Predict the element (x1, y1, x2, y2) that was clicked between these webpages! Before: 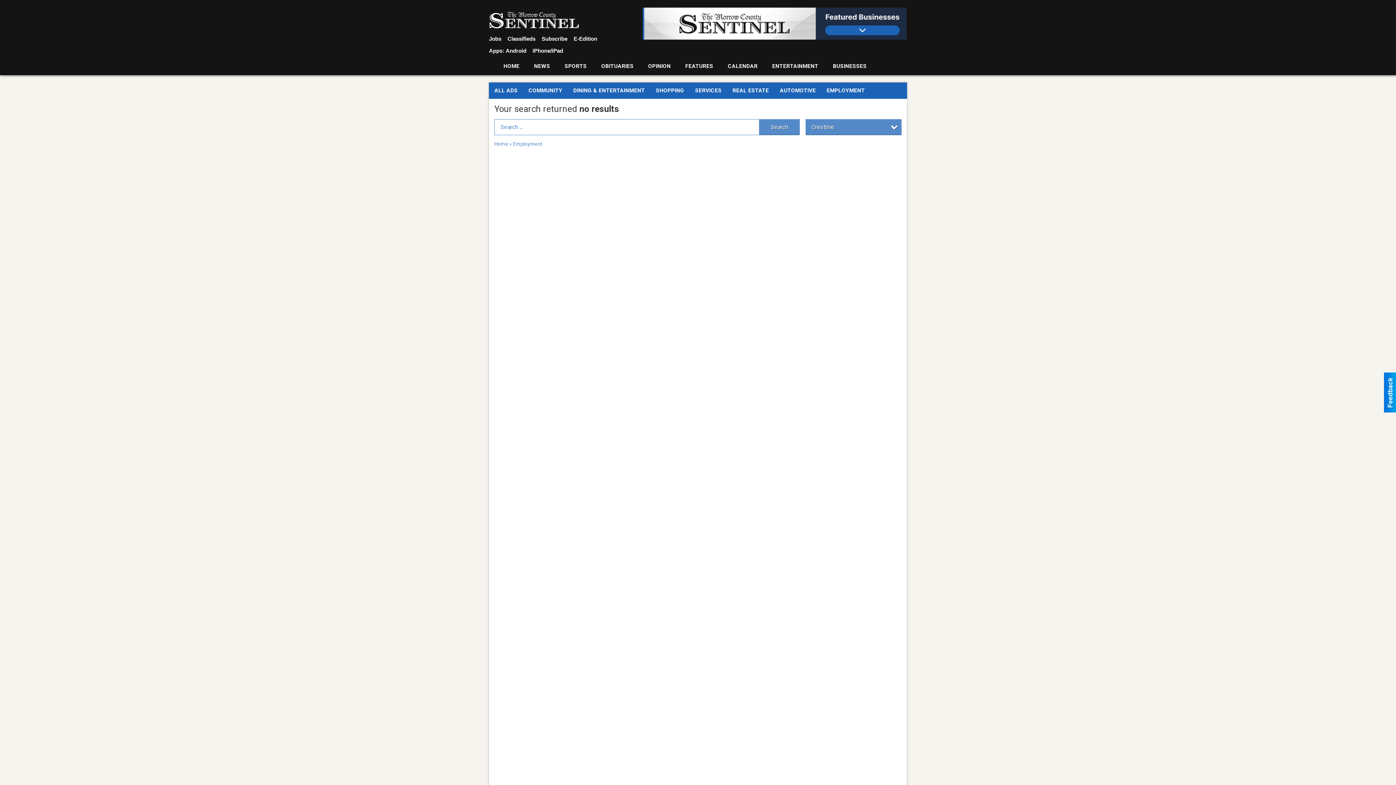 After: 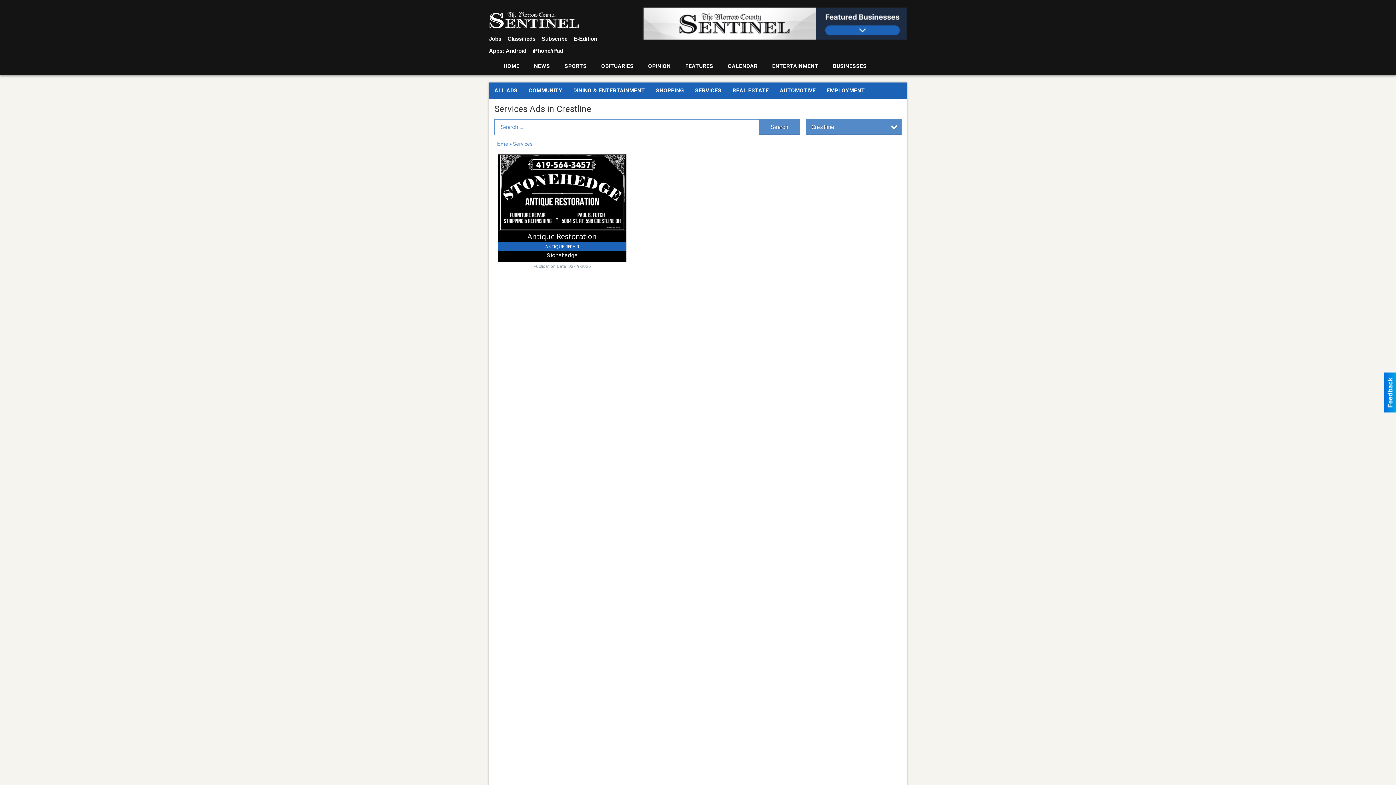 Action: label: SERVICES bbox: (689, 82, 727, 98)